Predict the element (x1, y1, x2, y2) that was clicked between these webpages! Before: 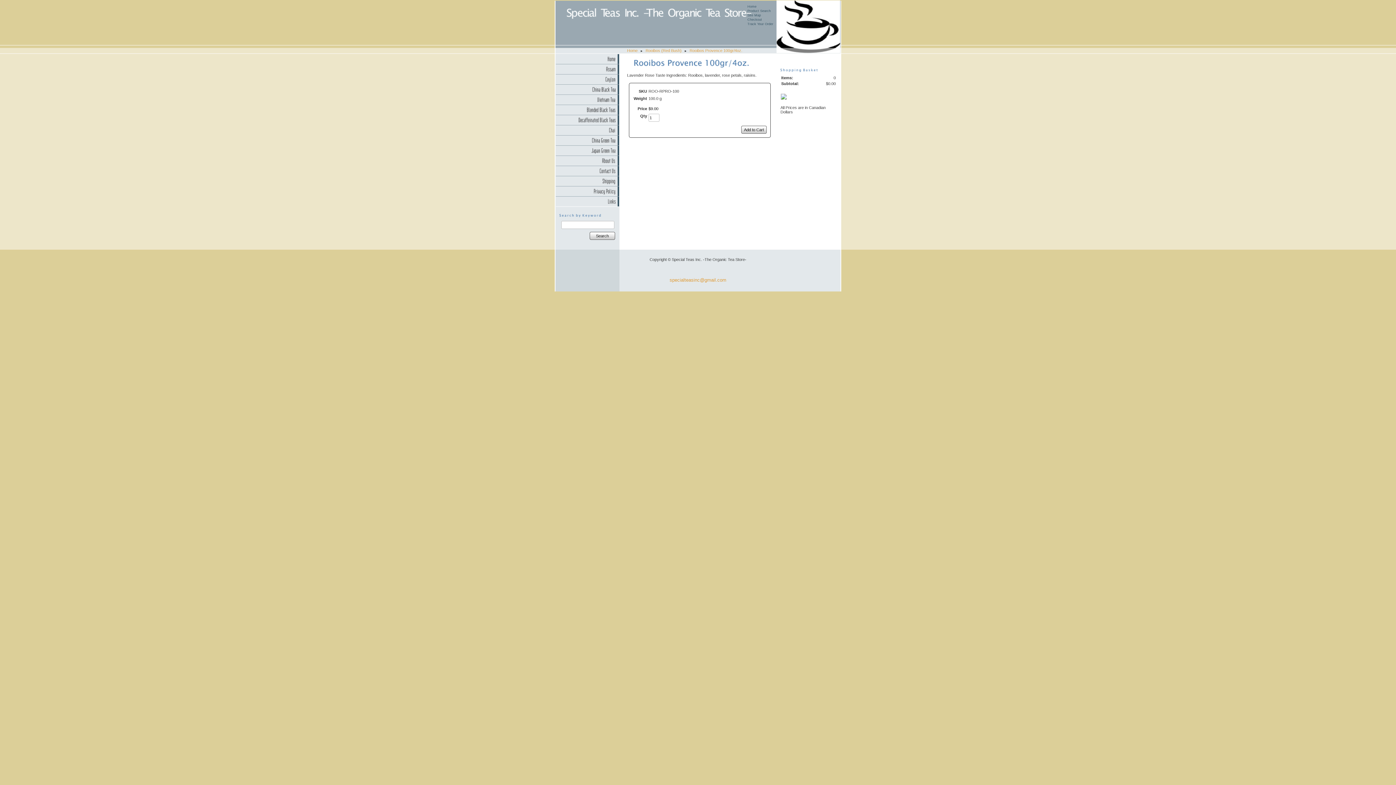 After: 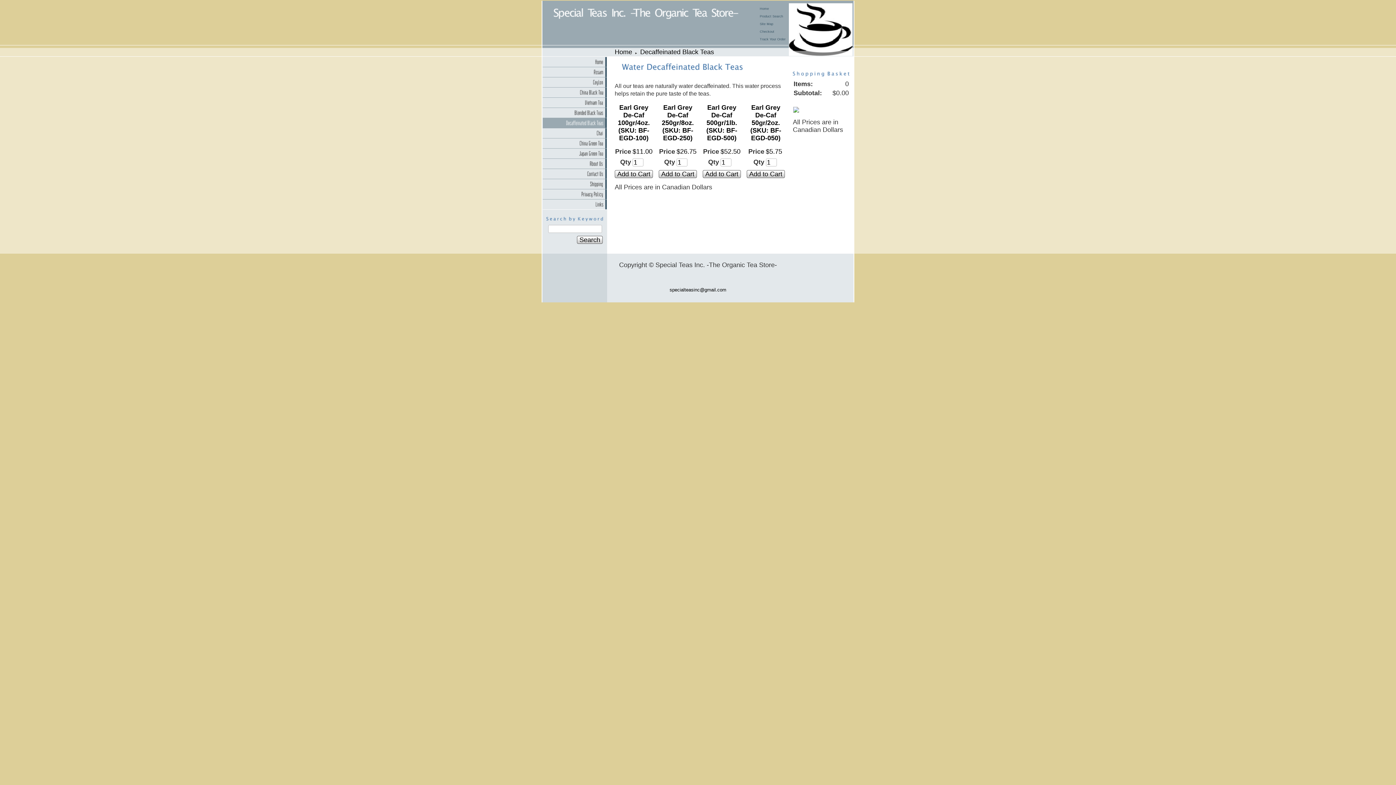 Action: bbox: (578, 115, 619, 125)